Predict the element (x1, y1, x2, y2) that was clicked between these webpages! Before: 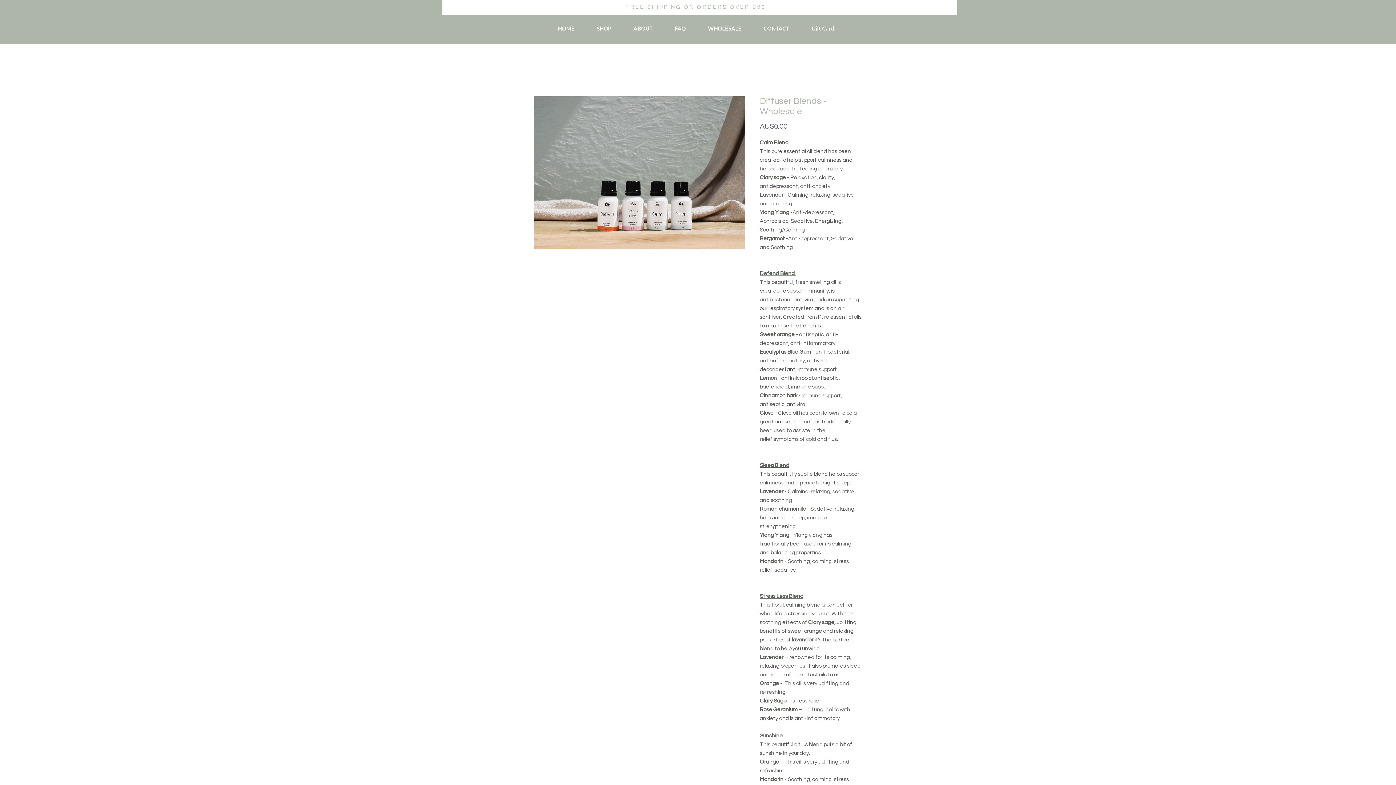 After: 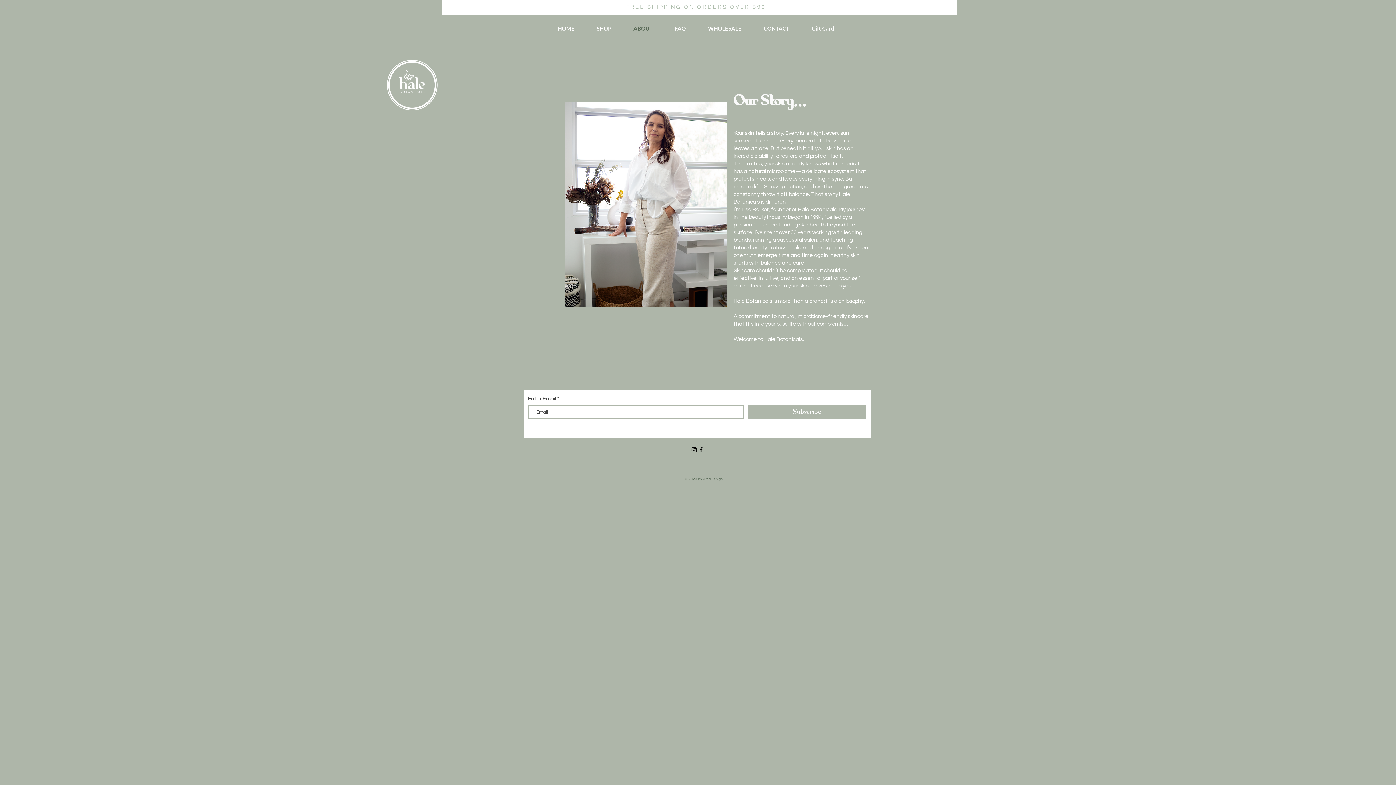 Action: bbox: (622, 19, 664, 37) label: ABOUT